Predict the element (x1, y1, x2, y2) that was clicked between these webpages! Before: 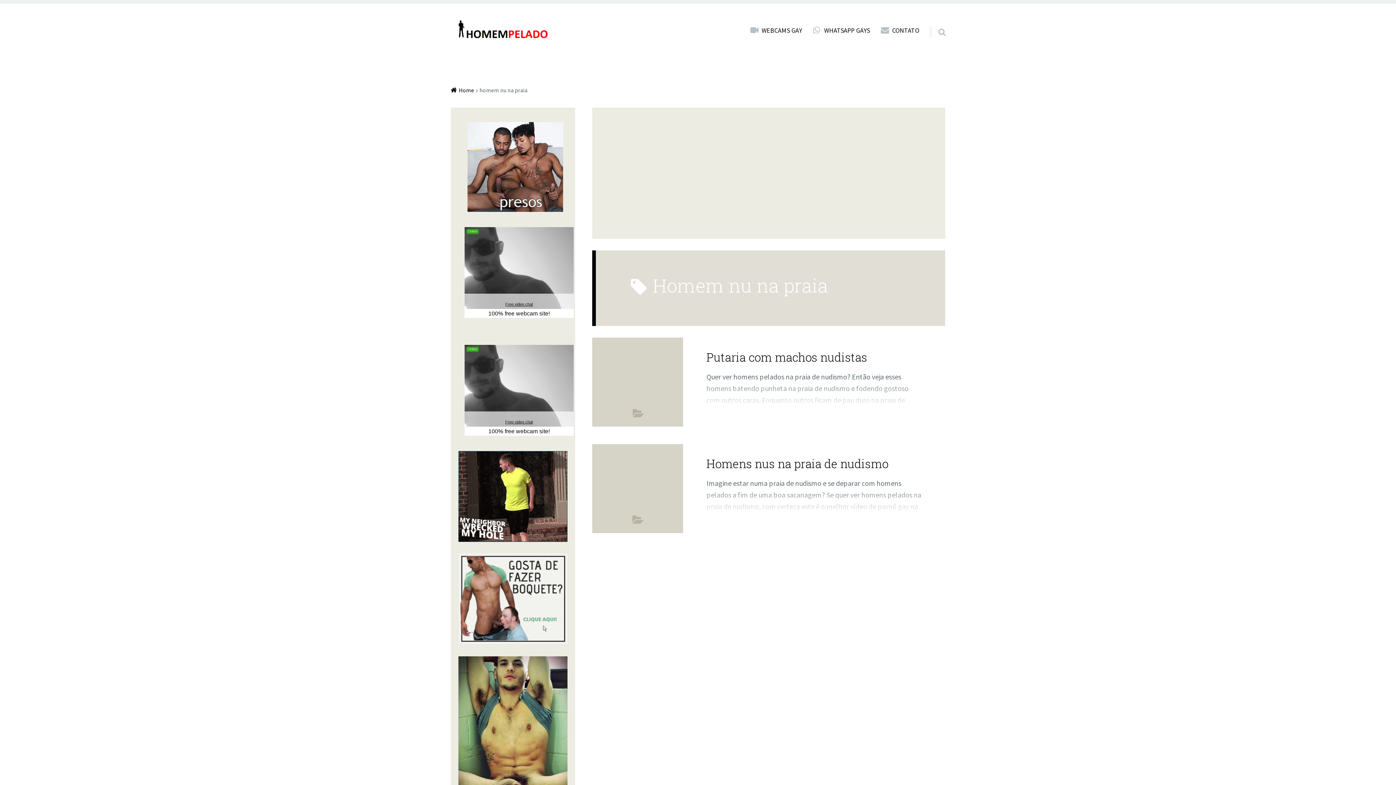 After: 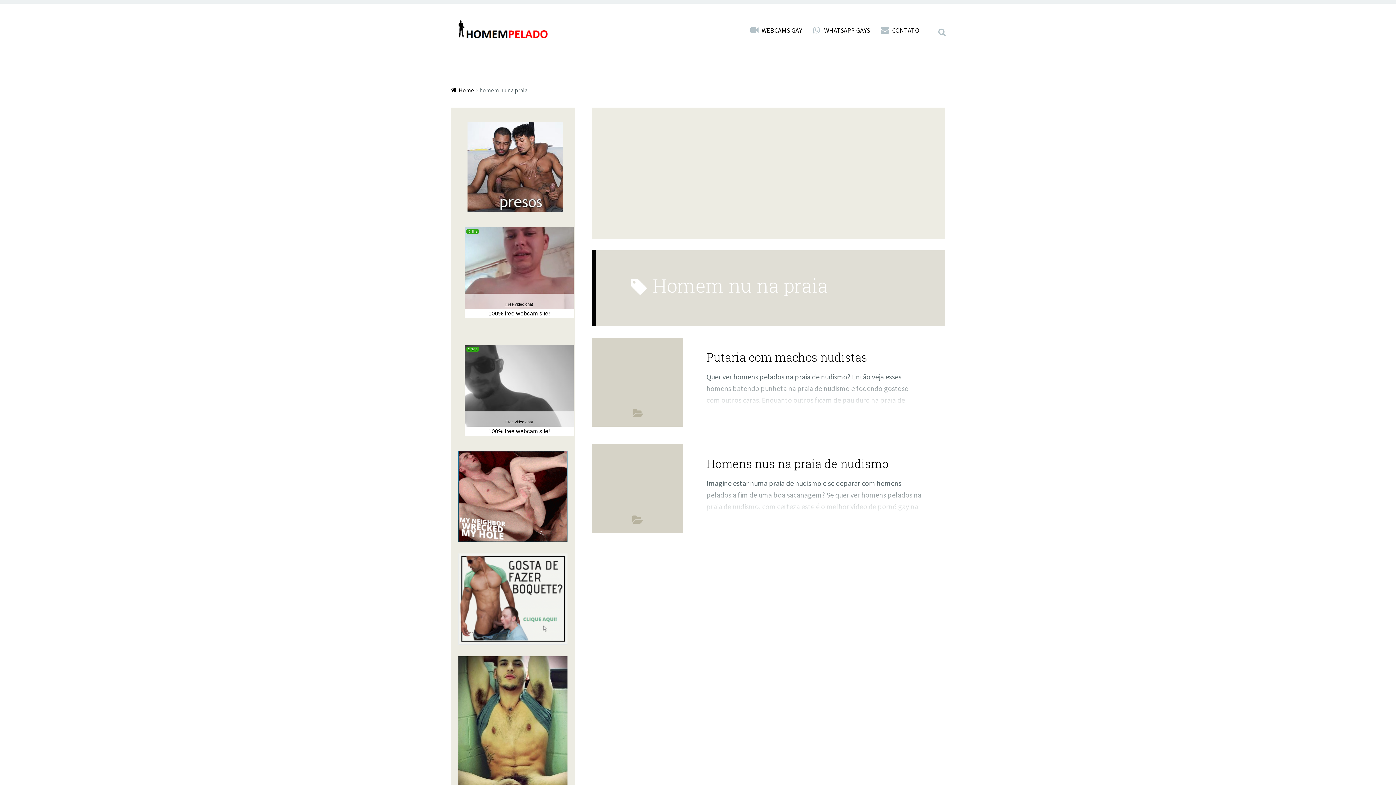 Action: bbox: (450, 451, 575, 542)